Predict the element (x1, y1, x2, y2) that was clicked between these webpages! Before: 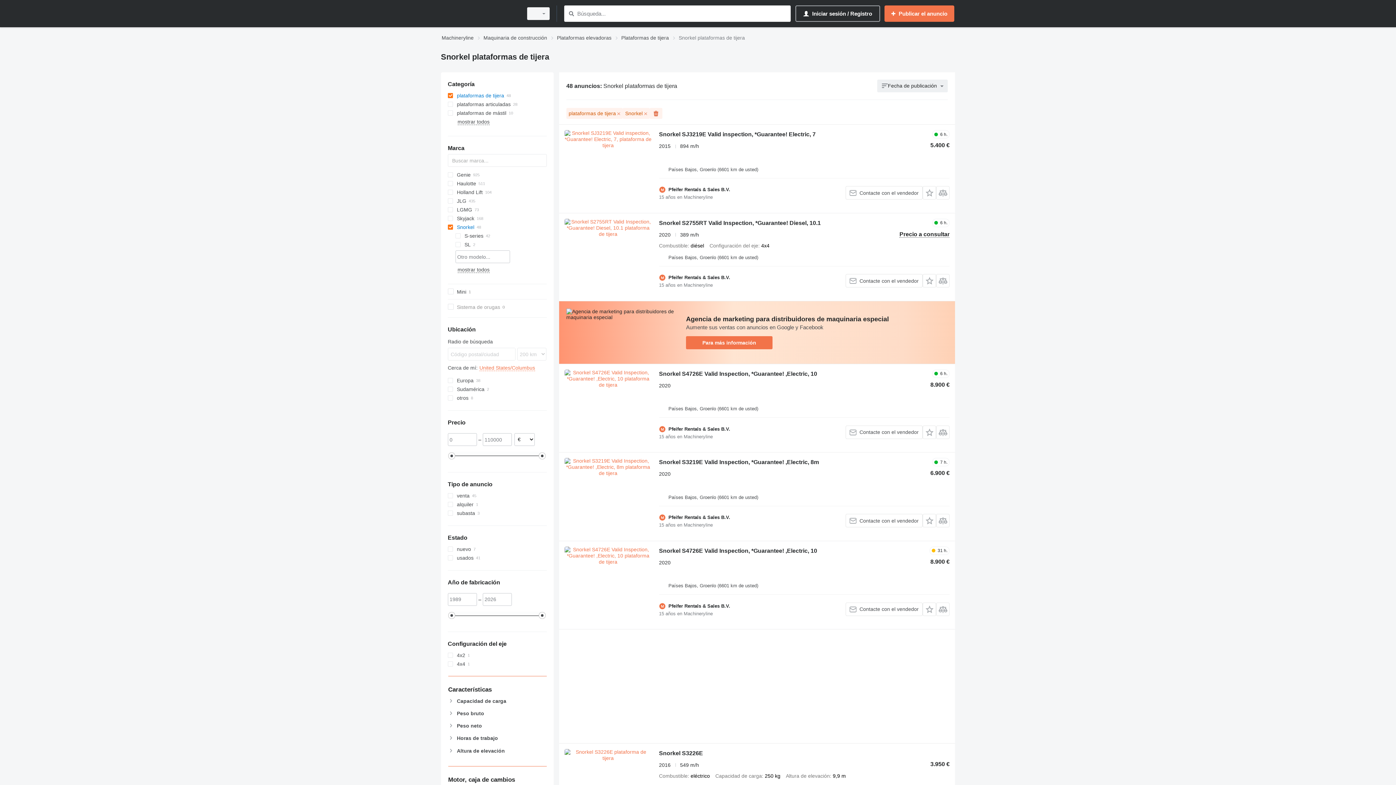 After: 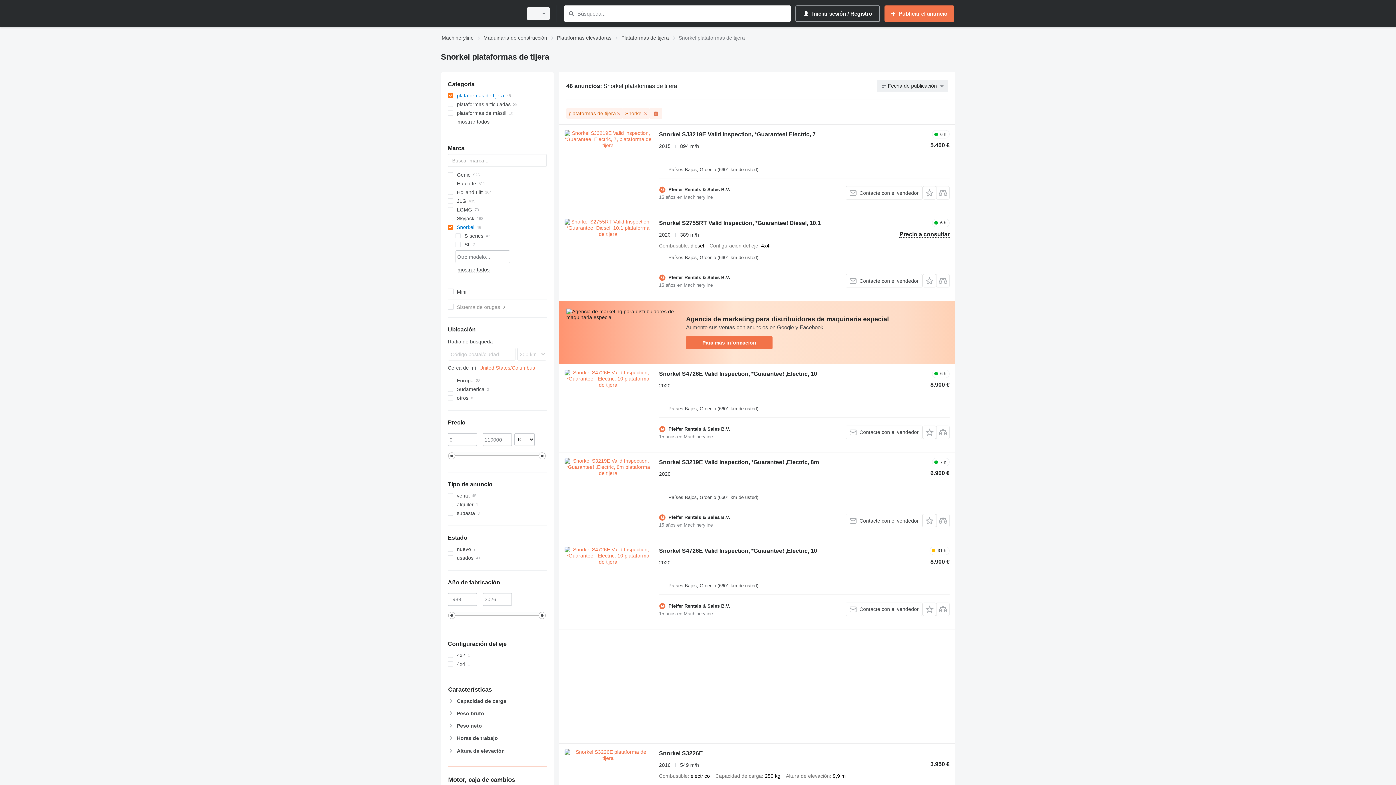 Action: label: Para más información bbox: (686, 336, 772, 349)